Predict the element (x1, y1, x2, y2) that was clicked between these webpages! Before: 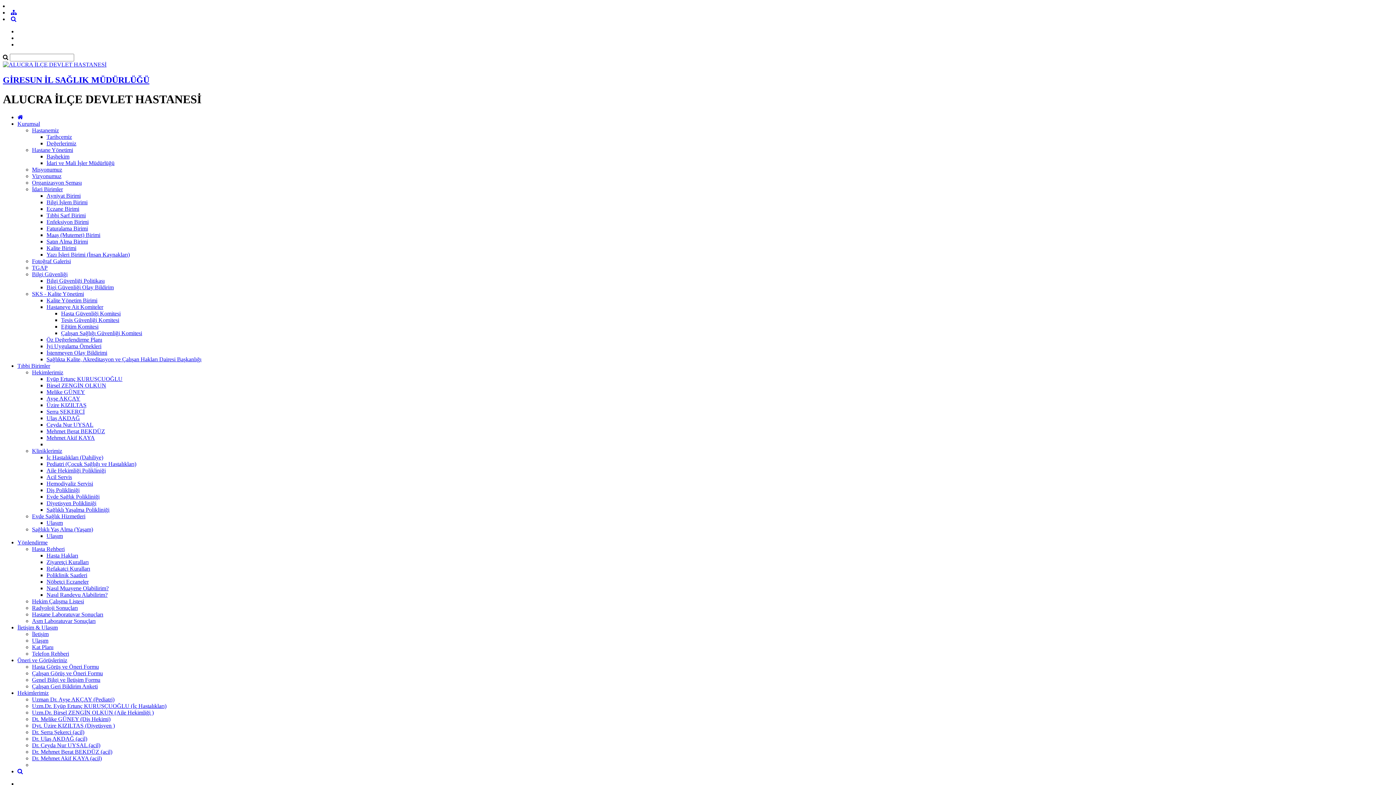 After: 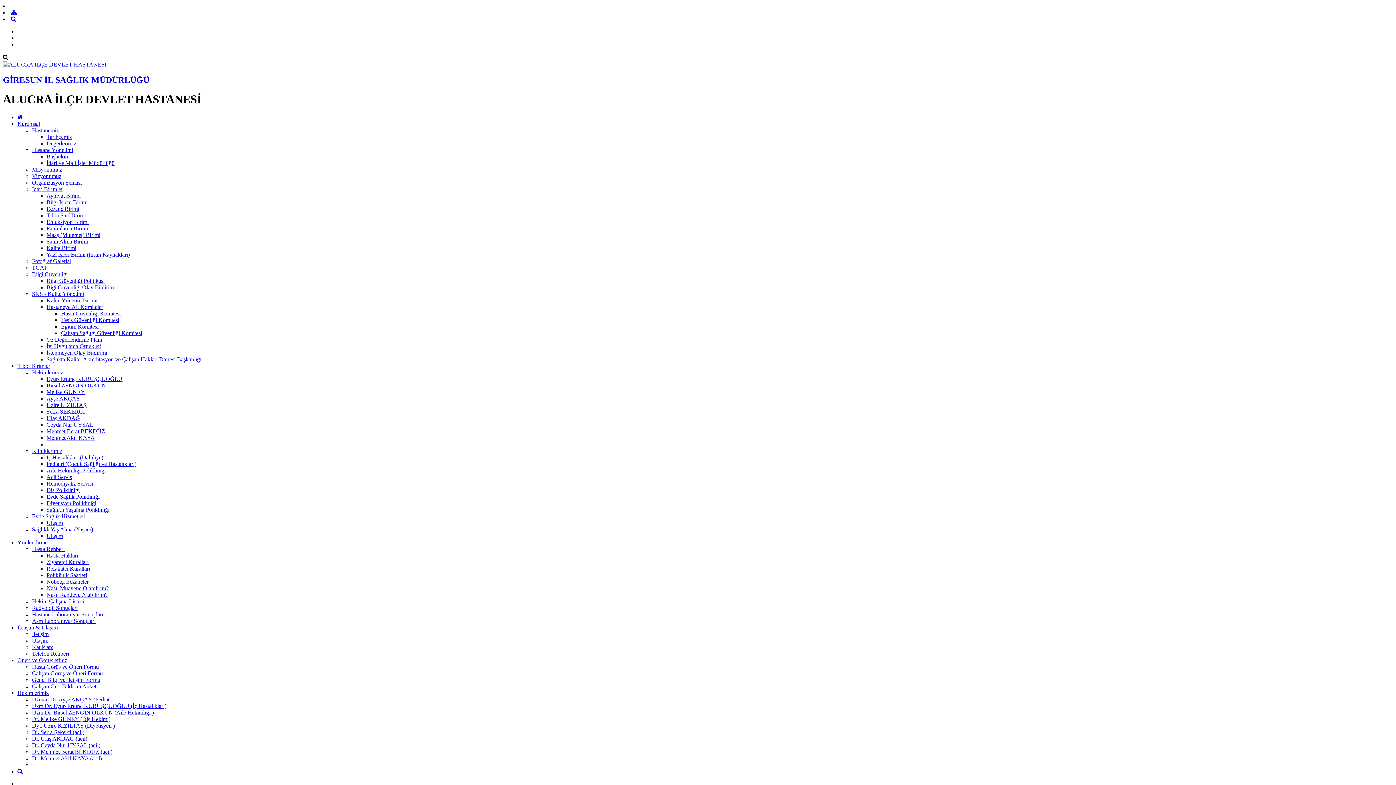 Action: label: Poliklinik Saatleri bbox: (46, 572, 87, 578)